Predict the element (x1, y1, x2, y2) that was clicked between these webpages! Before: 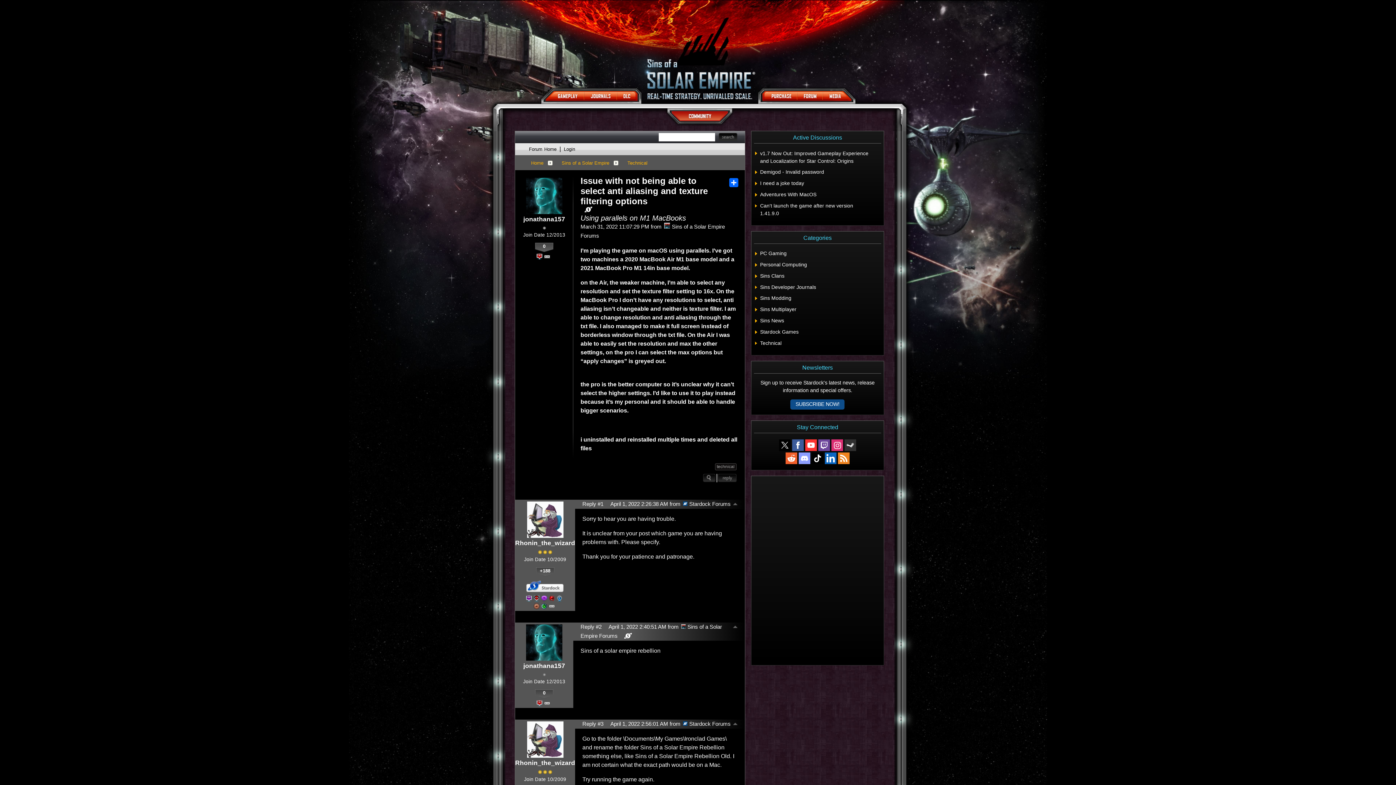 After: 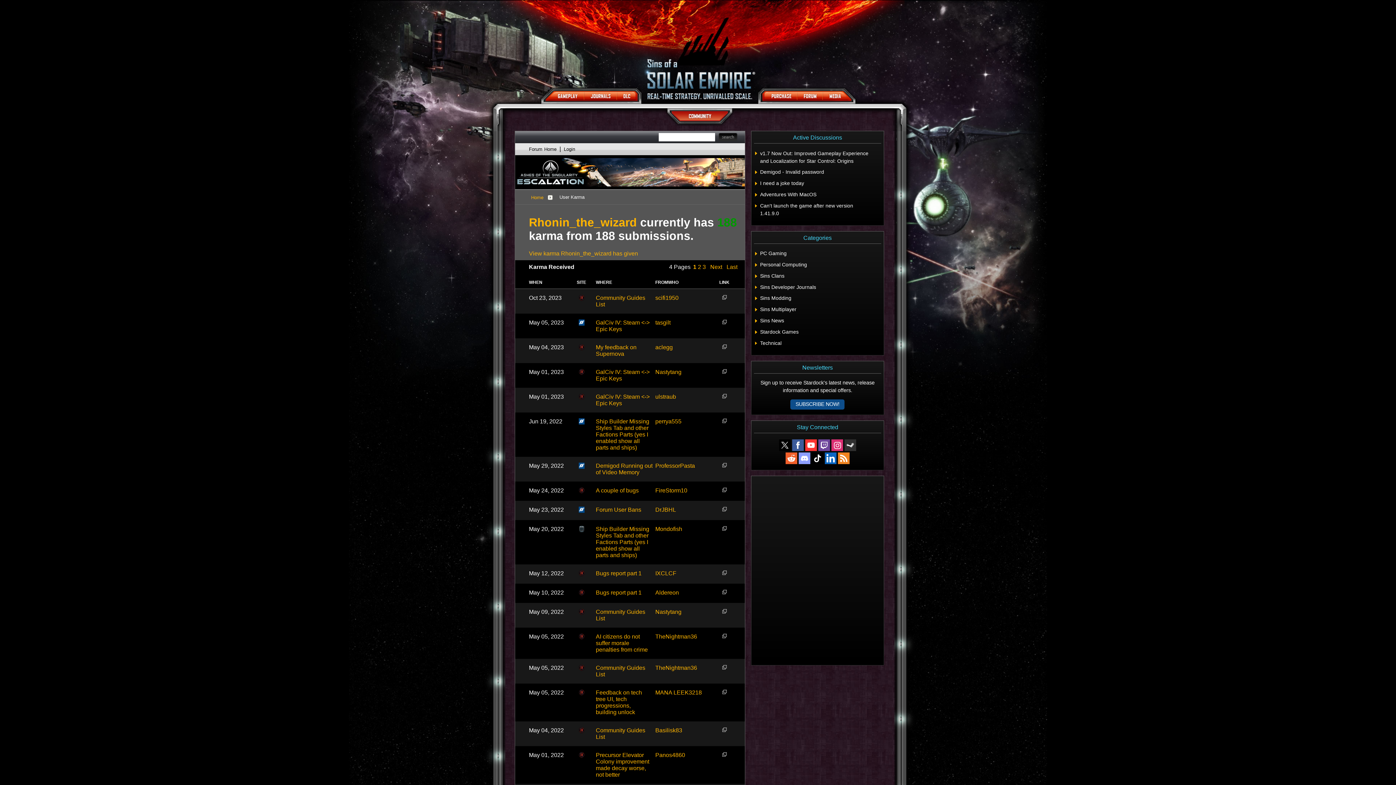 Action: label: +188 bbox: (536, 567, 554, 577)